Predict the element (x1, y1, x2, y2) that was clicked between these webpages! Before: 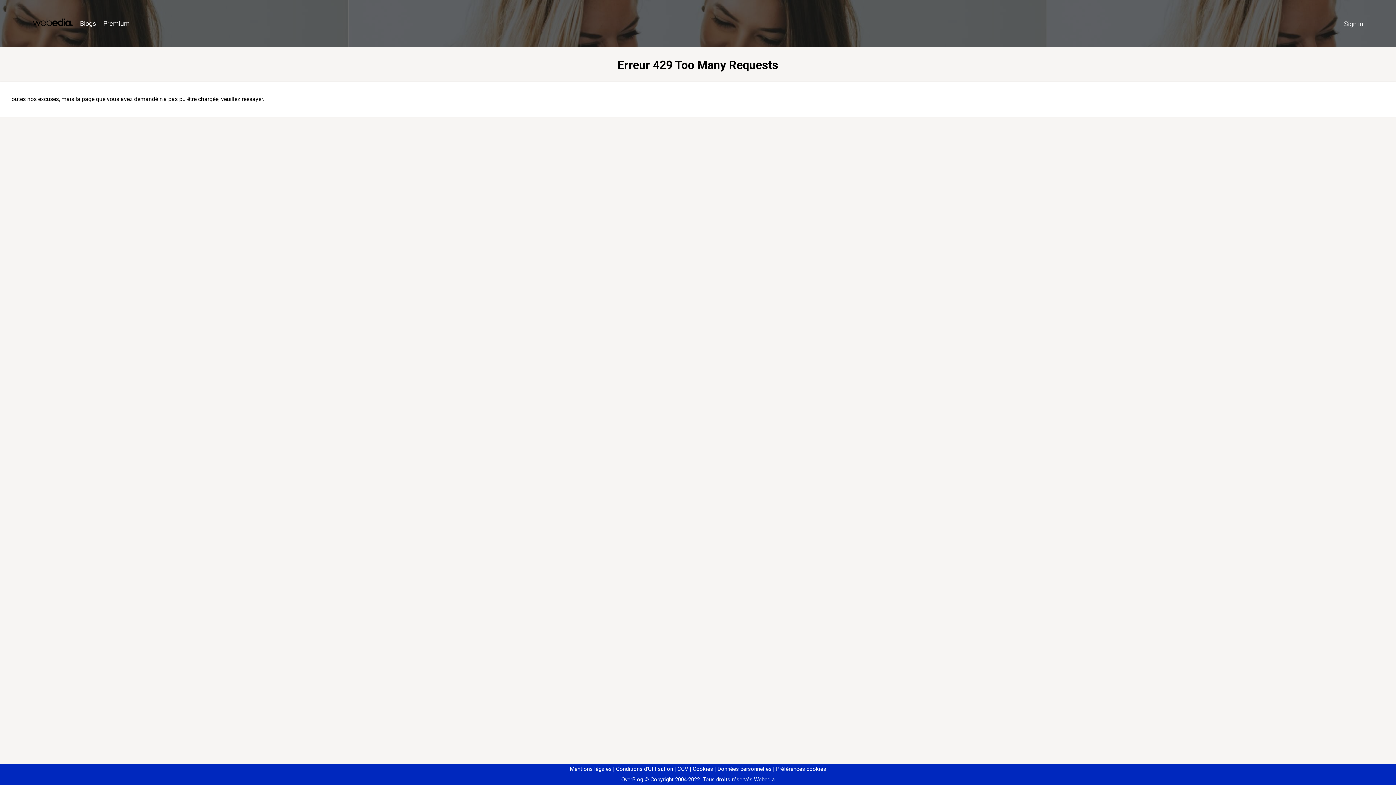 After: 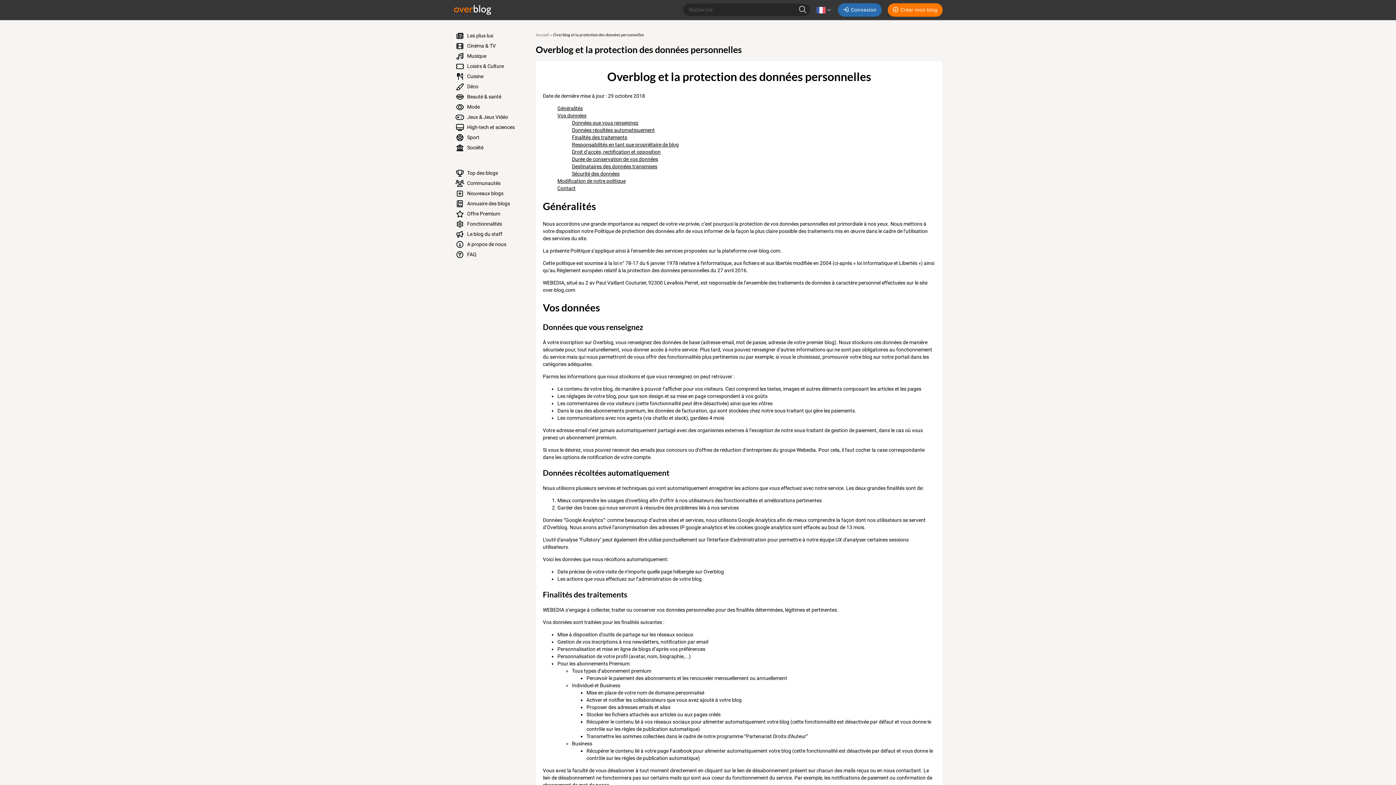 Action: label: Données personnelles bbox: (714, 766, 771, 772)